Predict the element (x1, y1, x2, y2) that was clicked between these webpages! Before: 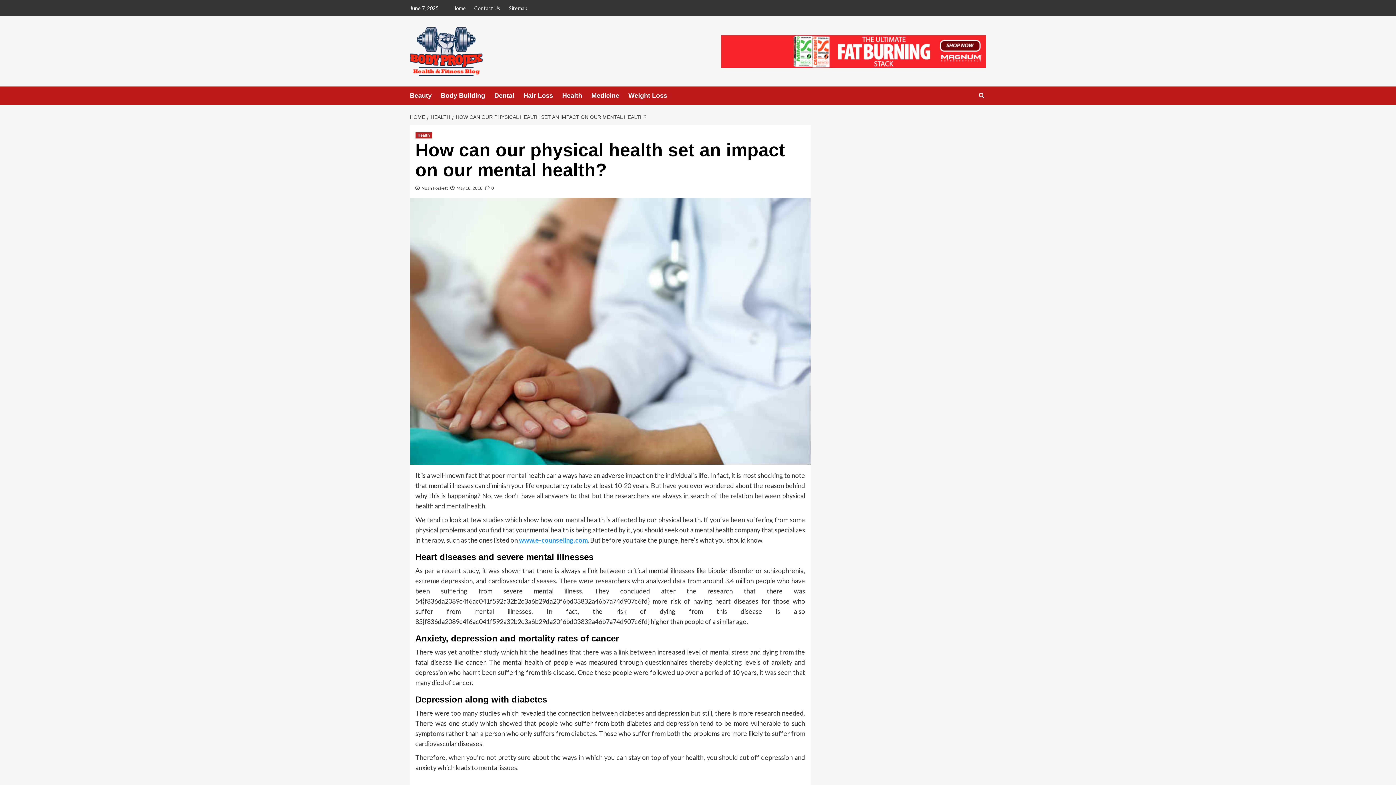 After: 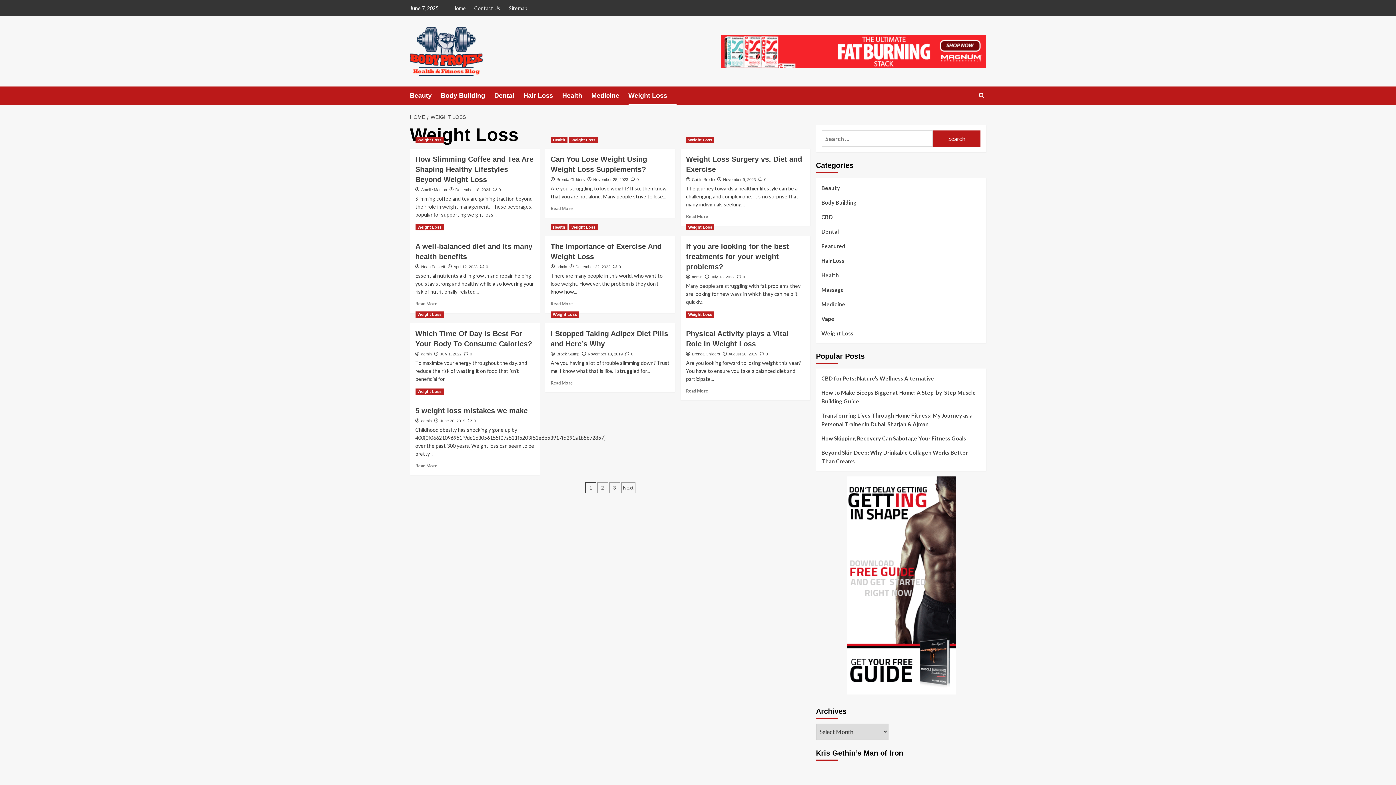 Action: label: Weight Loss bbox: (628, 86, 676, 105)